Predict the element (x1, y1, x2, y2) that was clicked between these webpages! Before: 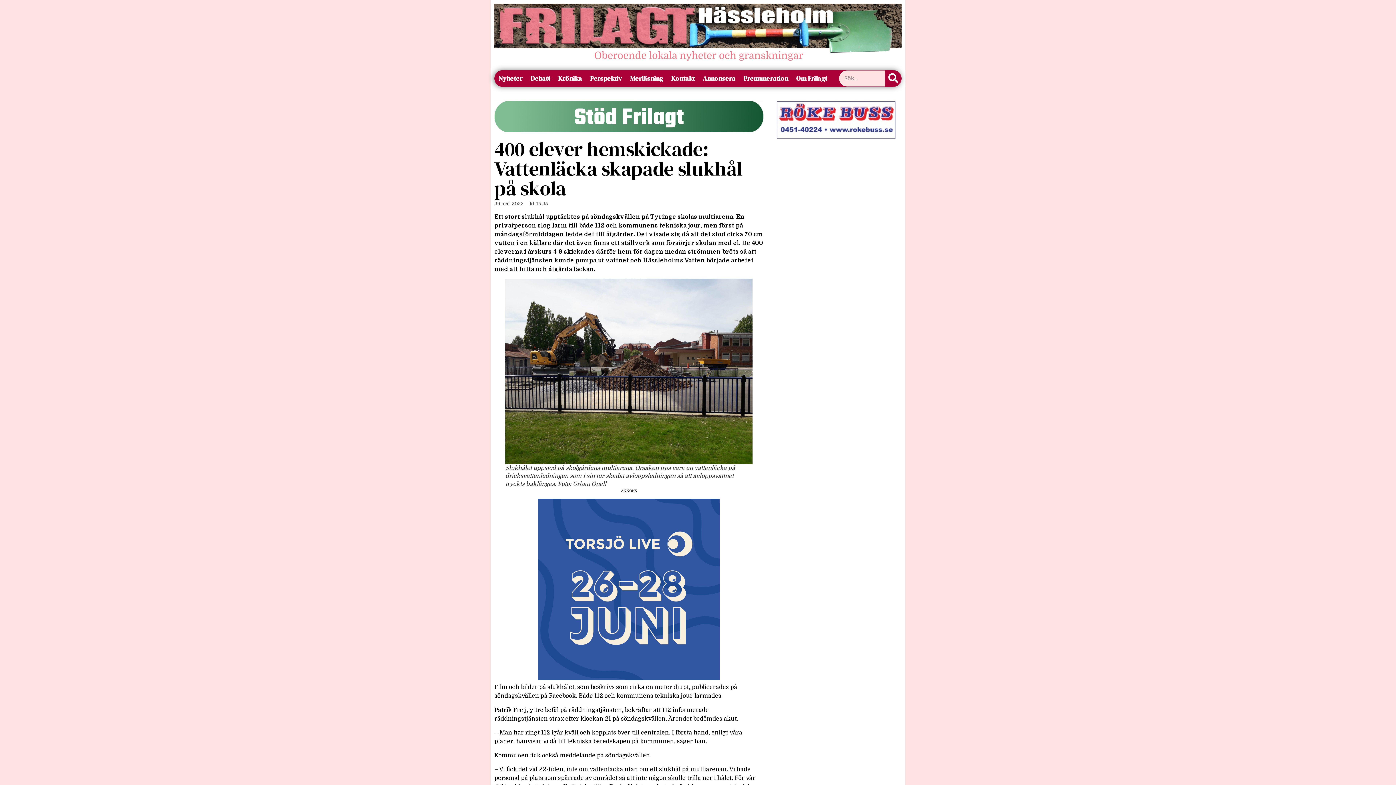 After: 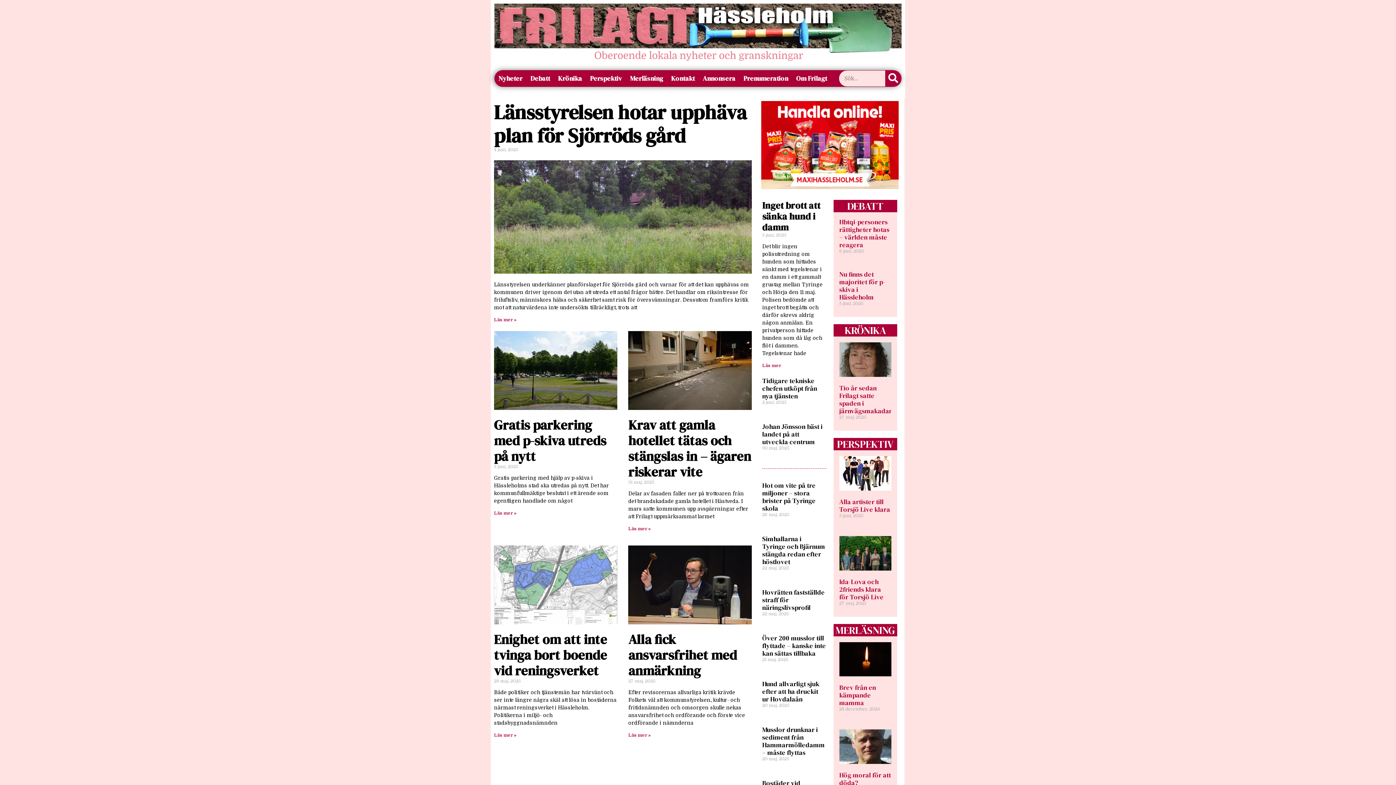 Action: bbox: (494, 3, 901, 62)